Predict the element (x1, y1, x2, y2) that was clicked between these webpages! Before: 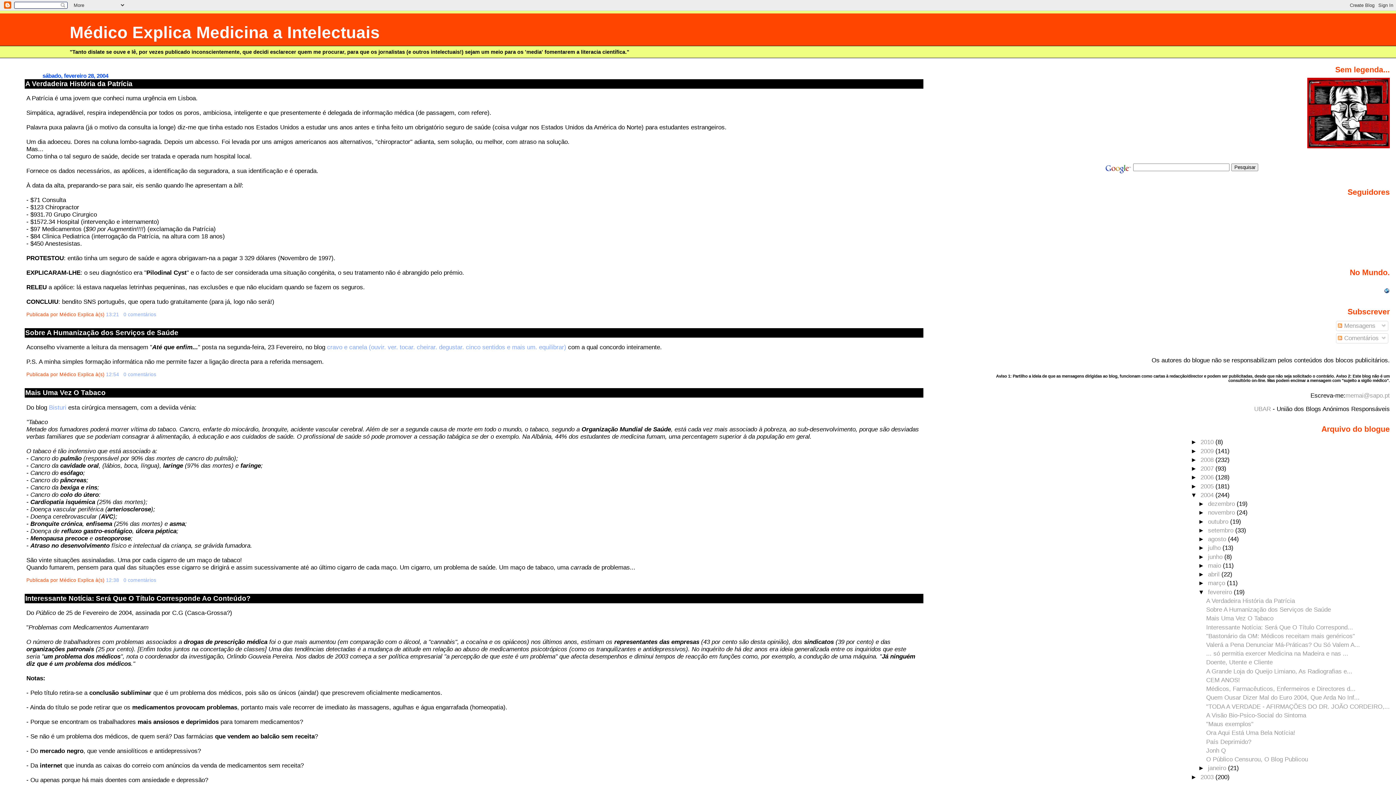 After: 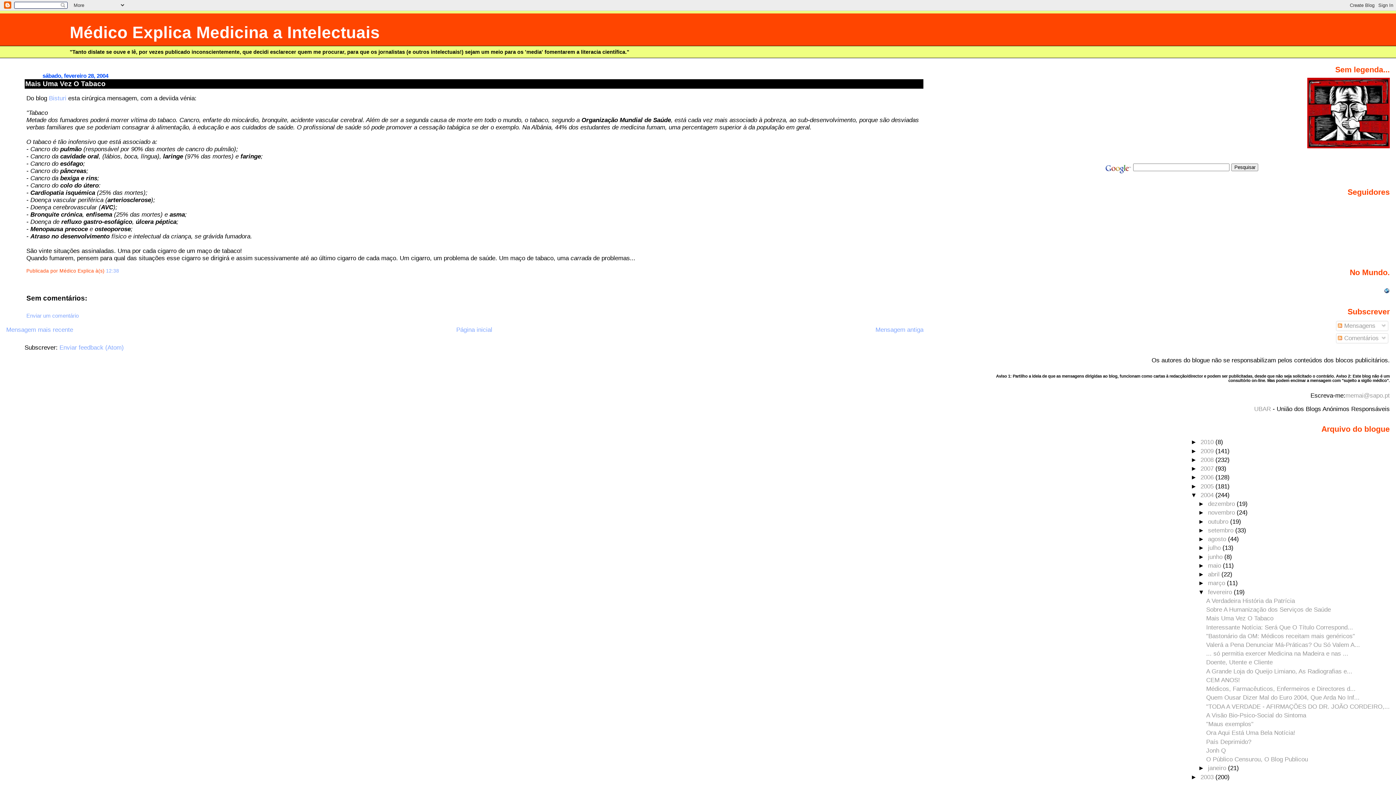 Action: label: 12:38 bbox: (106, 577, 119, 583)